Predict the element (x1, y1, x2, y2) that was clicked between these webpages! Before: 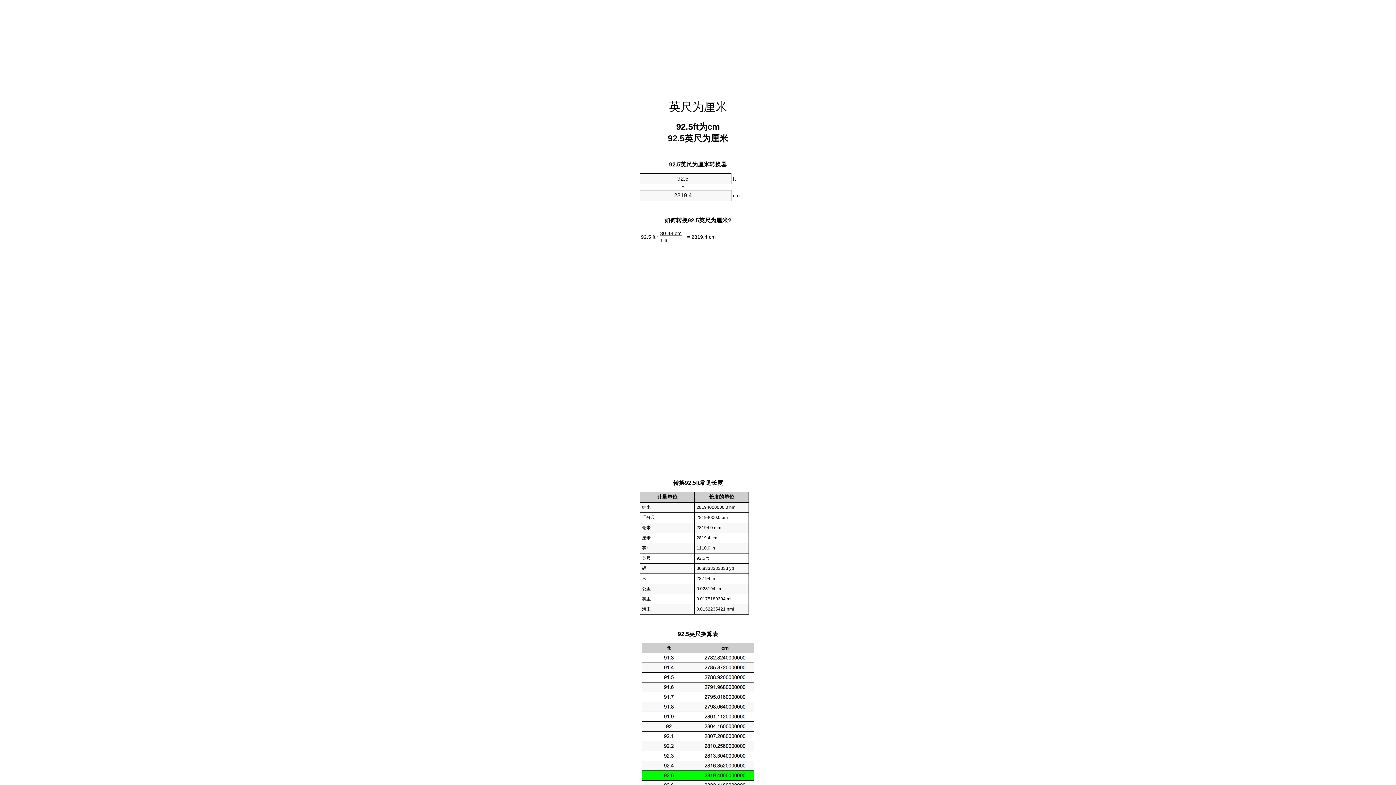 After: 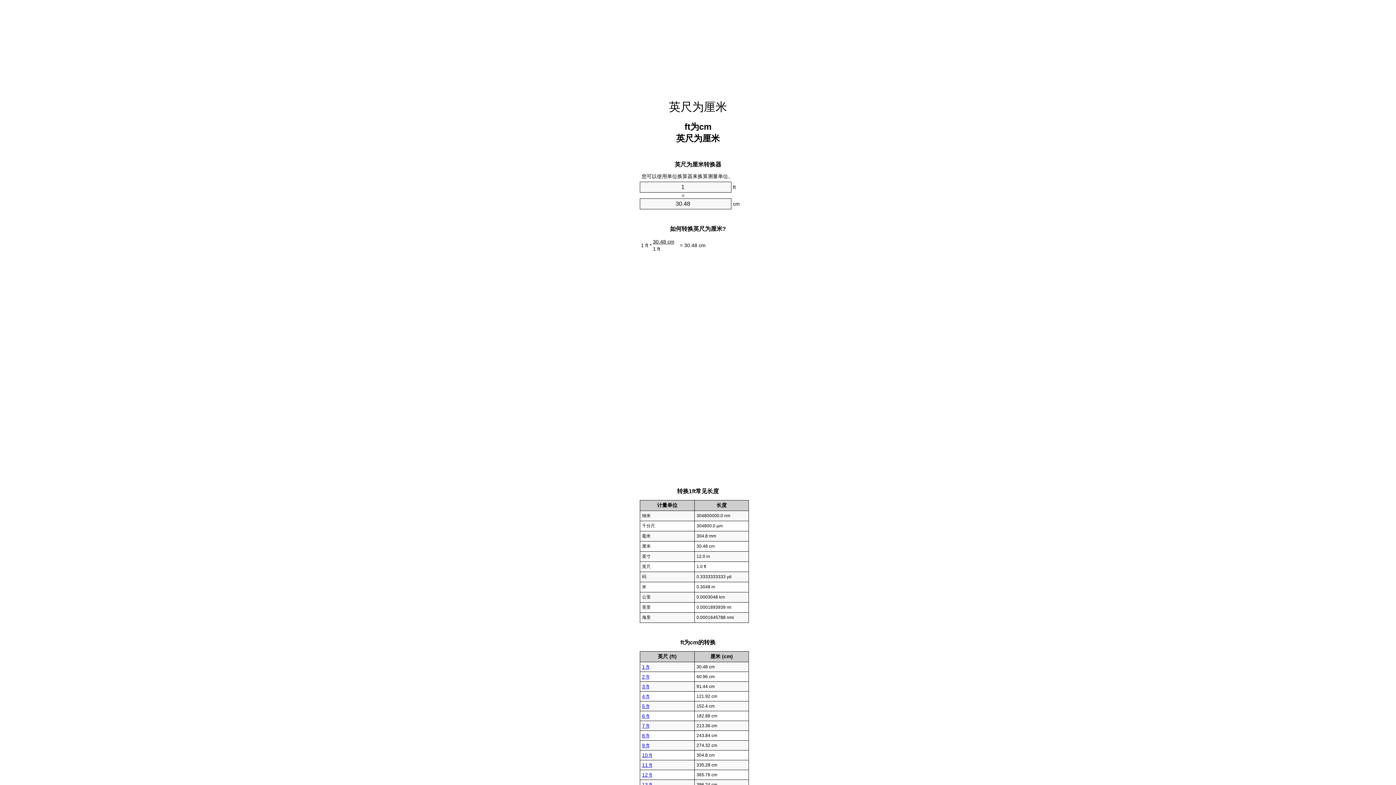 Action: label: 英尺为厘米 bbox: (669, 100, 727, 113)